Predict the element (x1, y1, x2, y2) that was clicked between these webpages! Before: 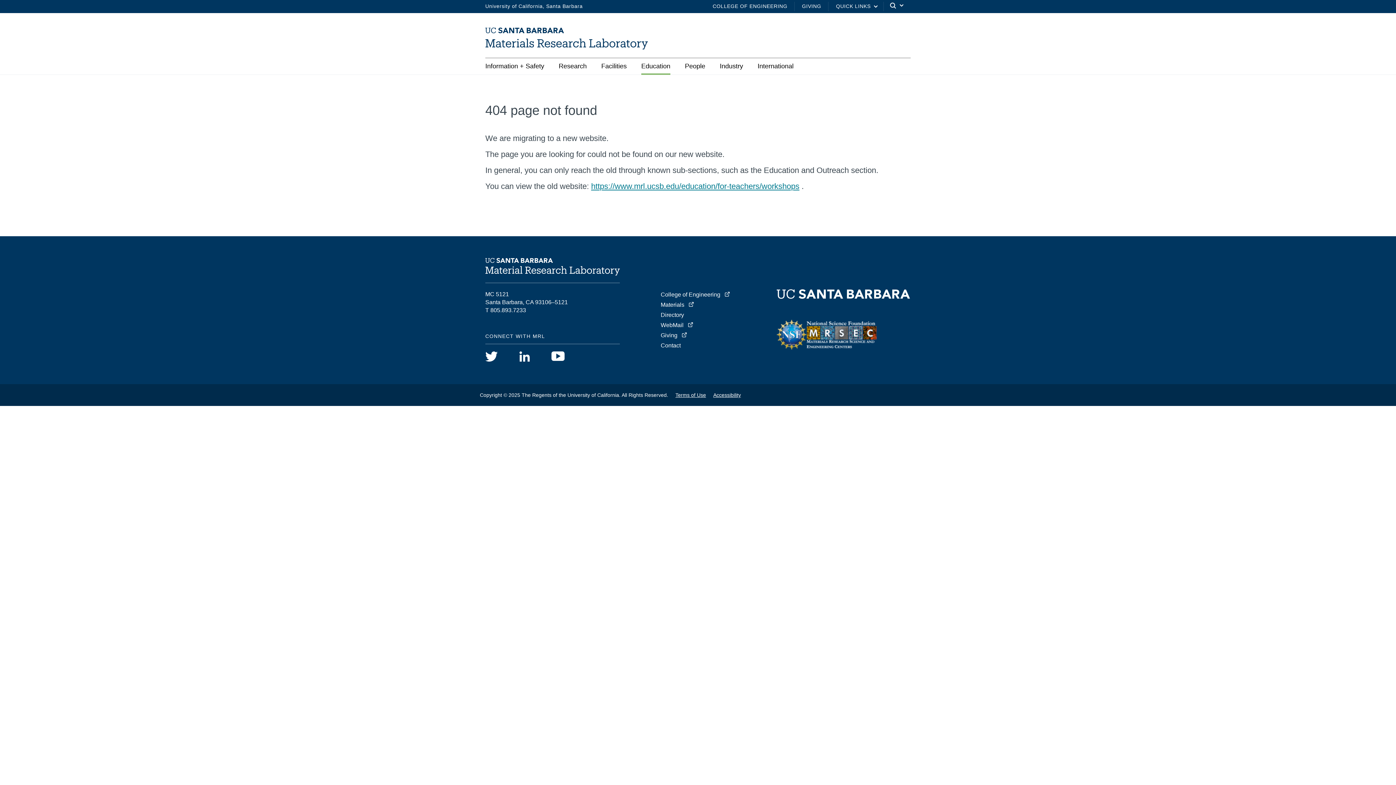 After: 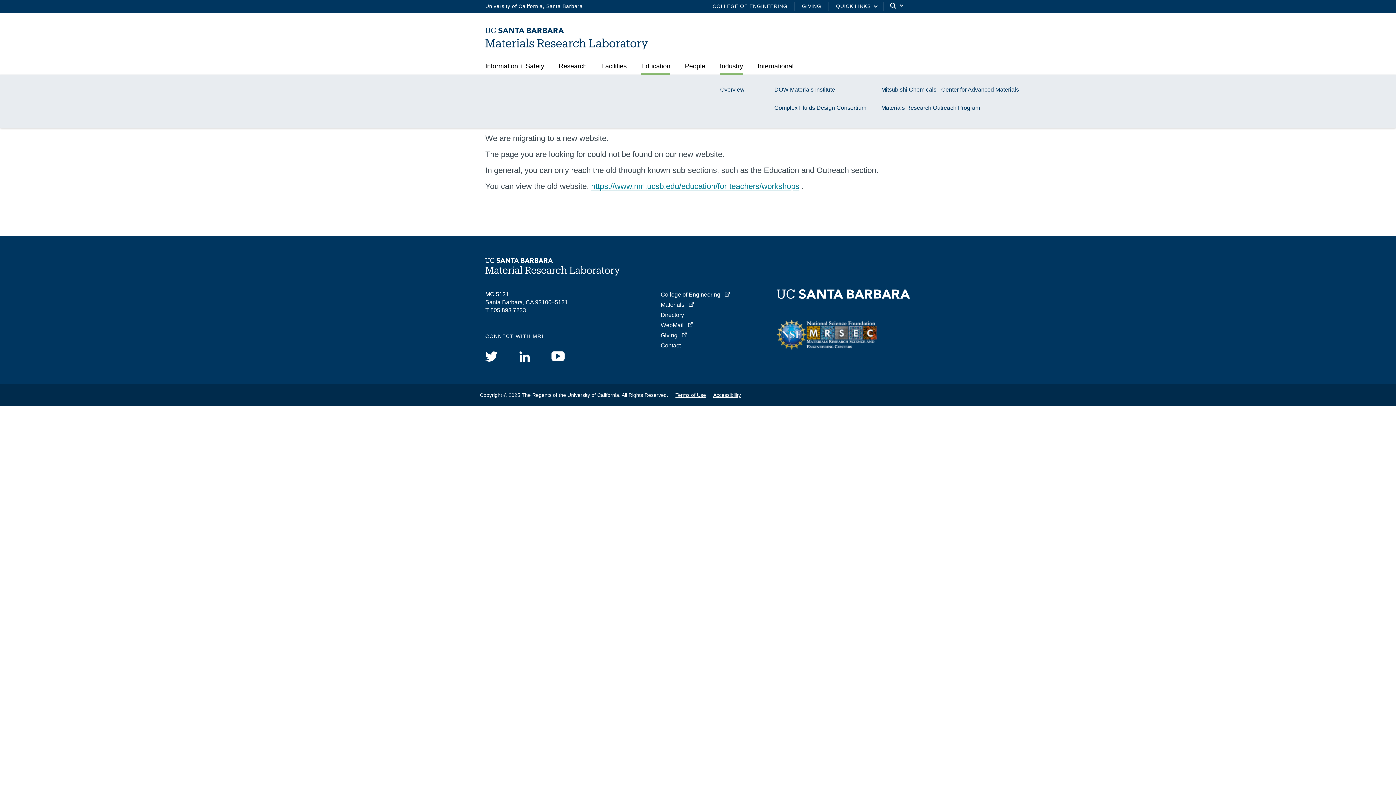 Action: label: Industry bbox: (720, 58, 743, 74)